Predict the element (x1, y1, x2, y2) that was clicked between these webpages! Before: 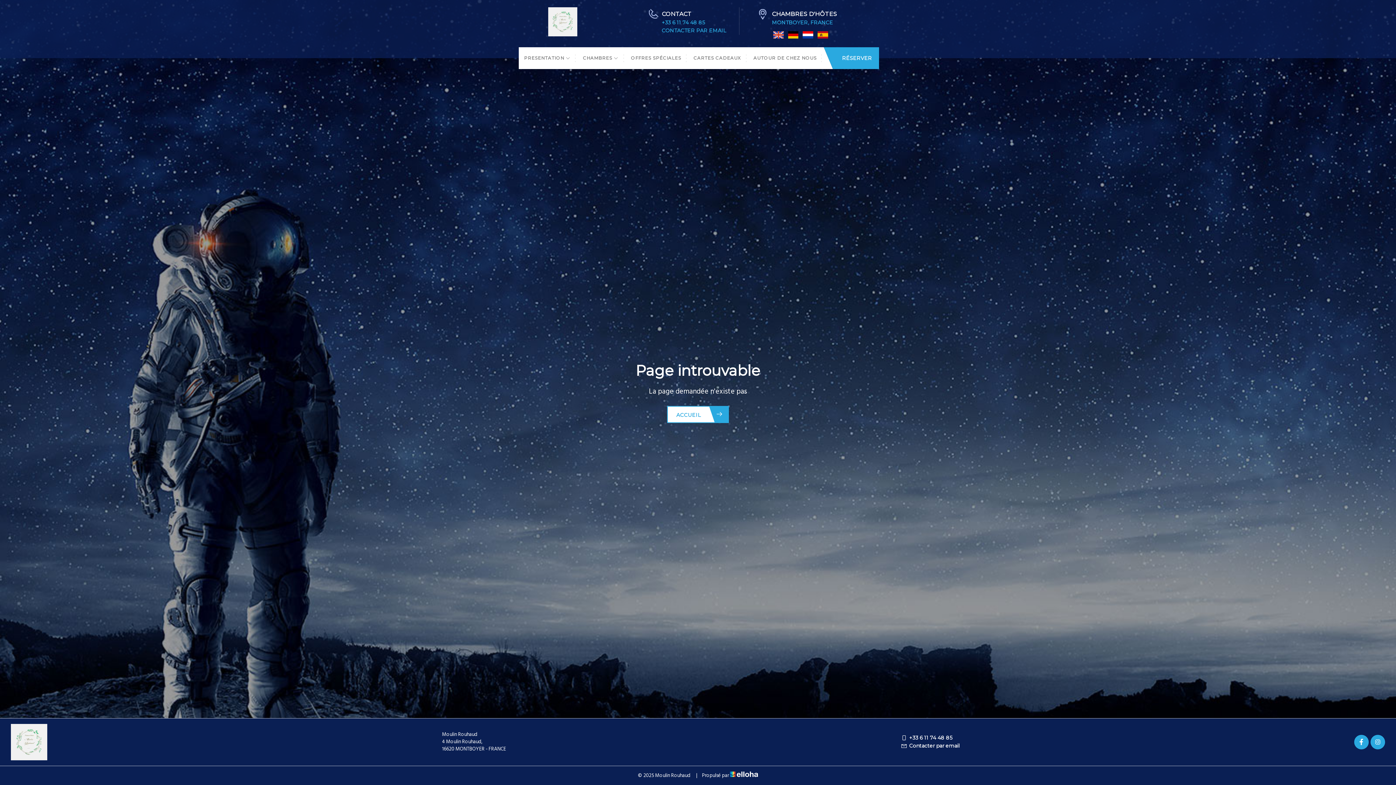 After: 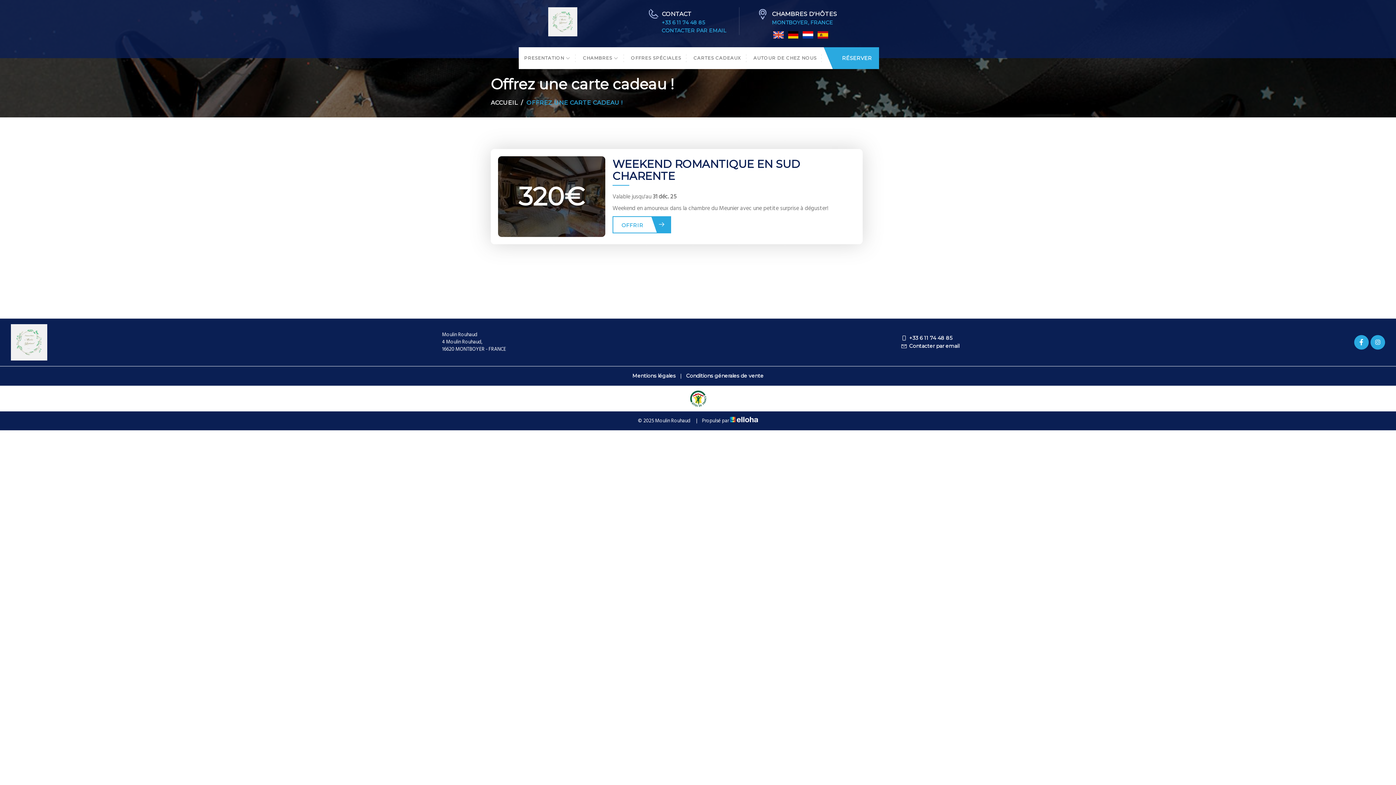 Action: label: CARTES CADEAUX bbox: (688, 47, 746, 69)